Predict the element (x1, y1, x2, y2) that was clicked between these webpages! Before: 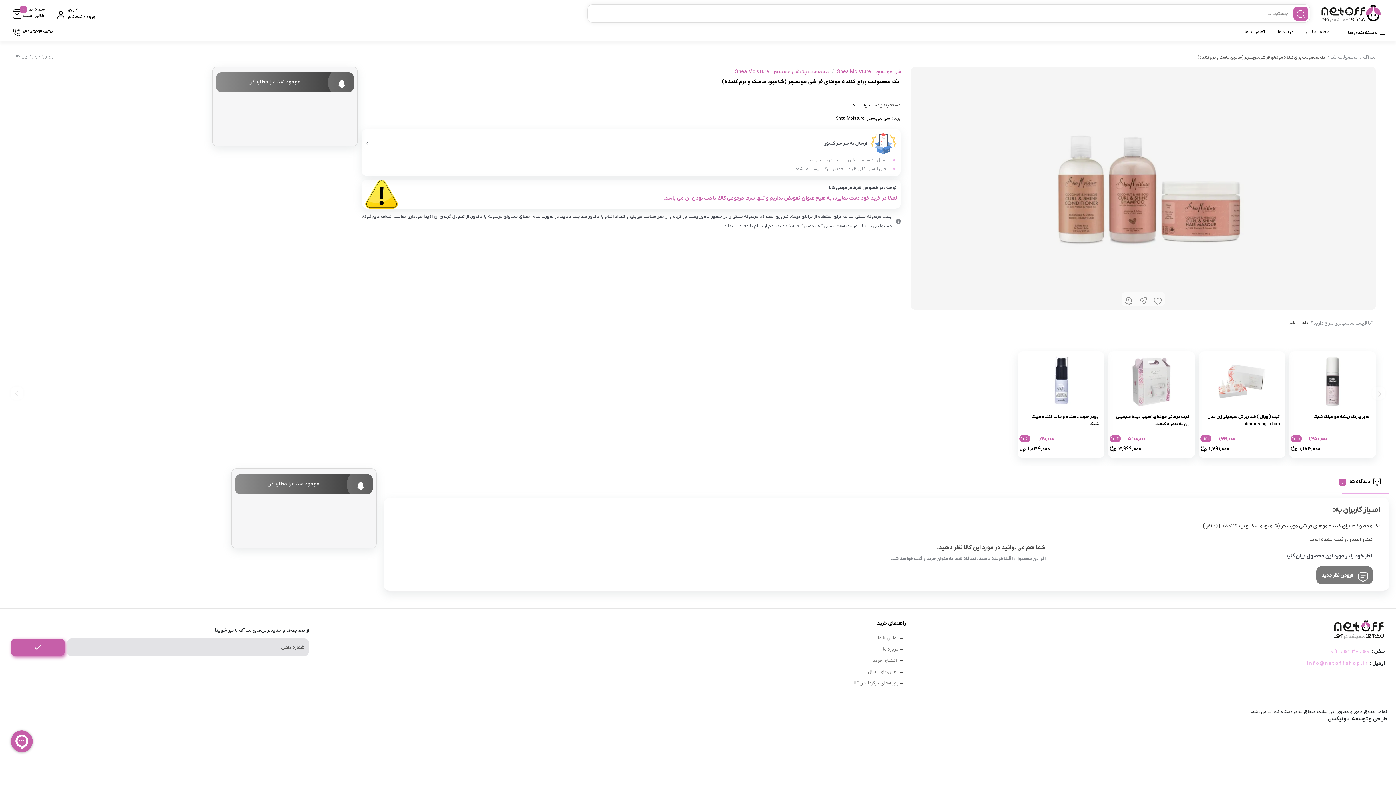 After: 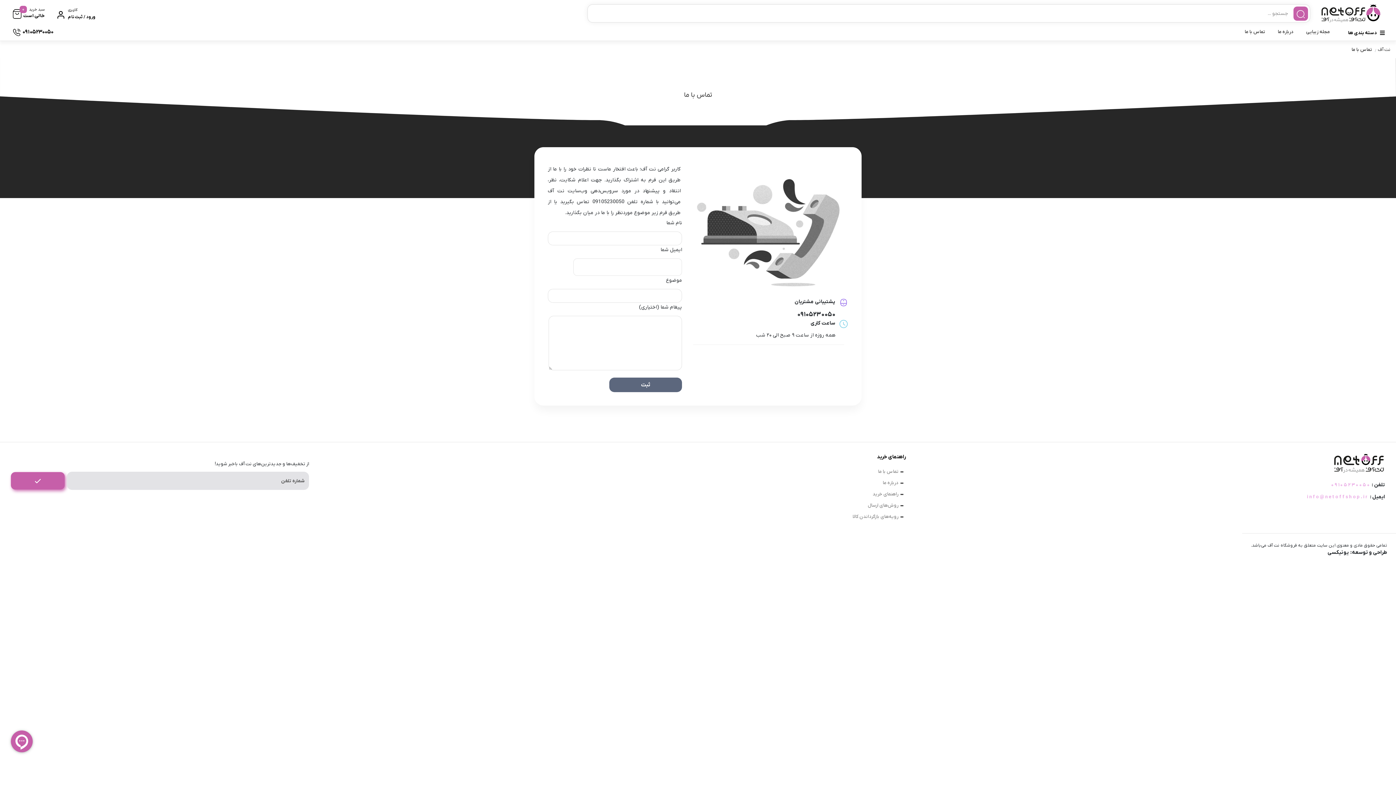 Action: bbox: (1331, 648, 1370, 655) label: 09105230050